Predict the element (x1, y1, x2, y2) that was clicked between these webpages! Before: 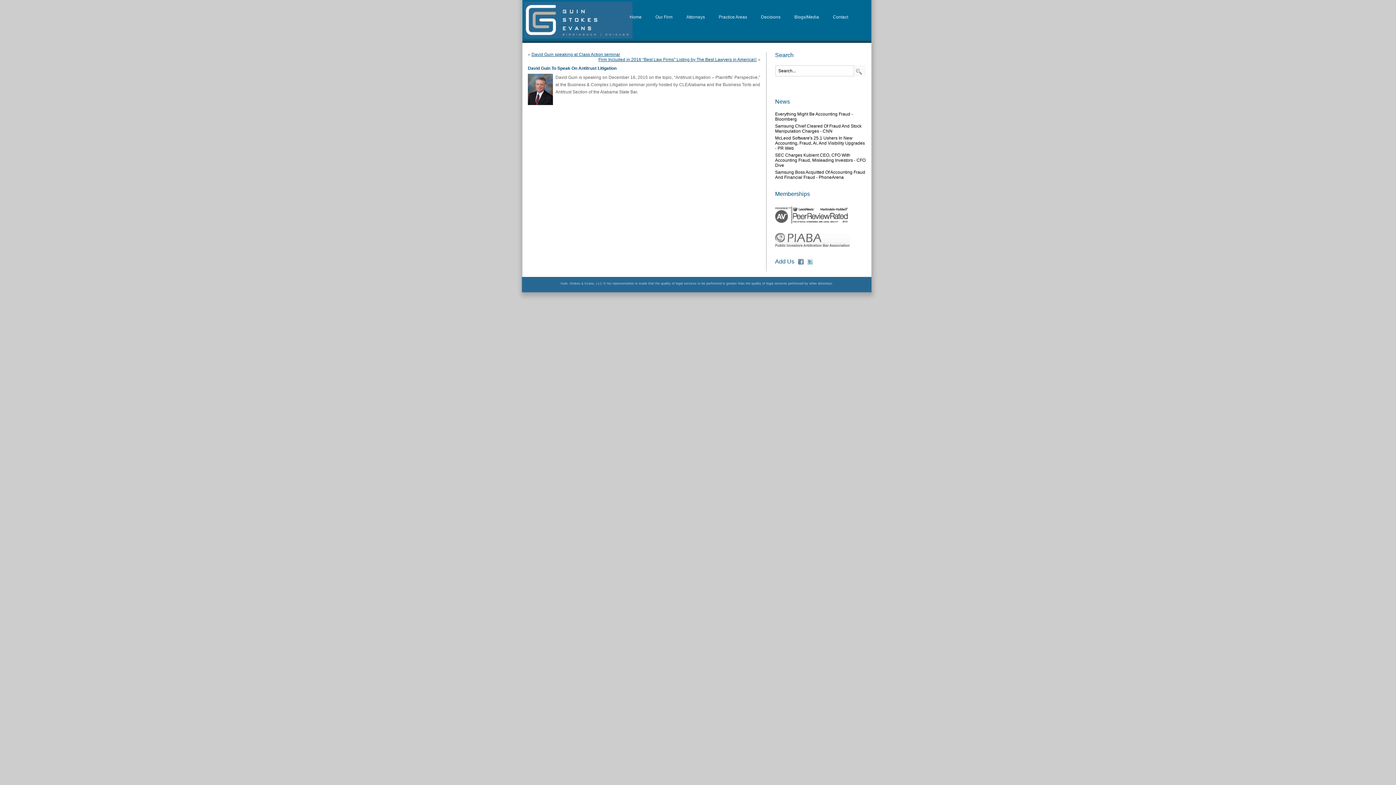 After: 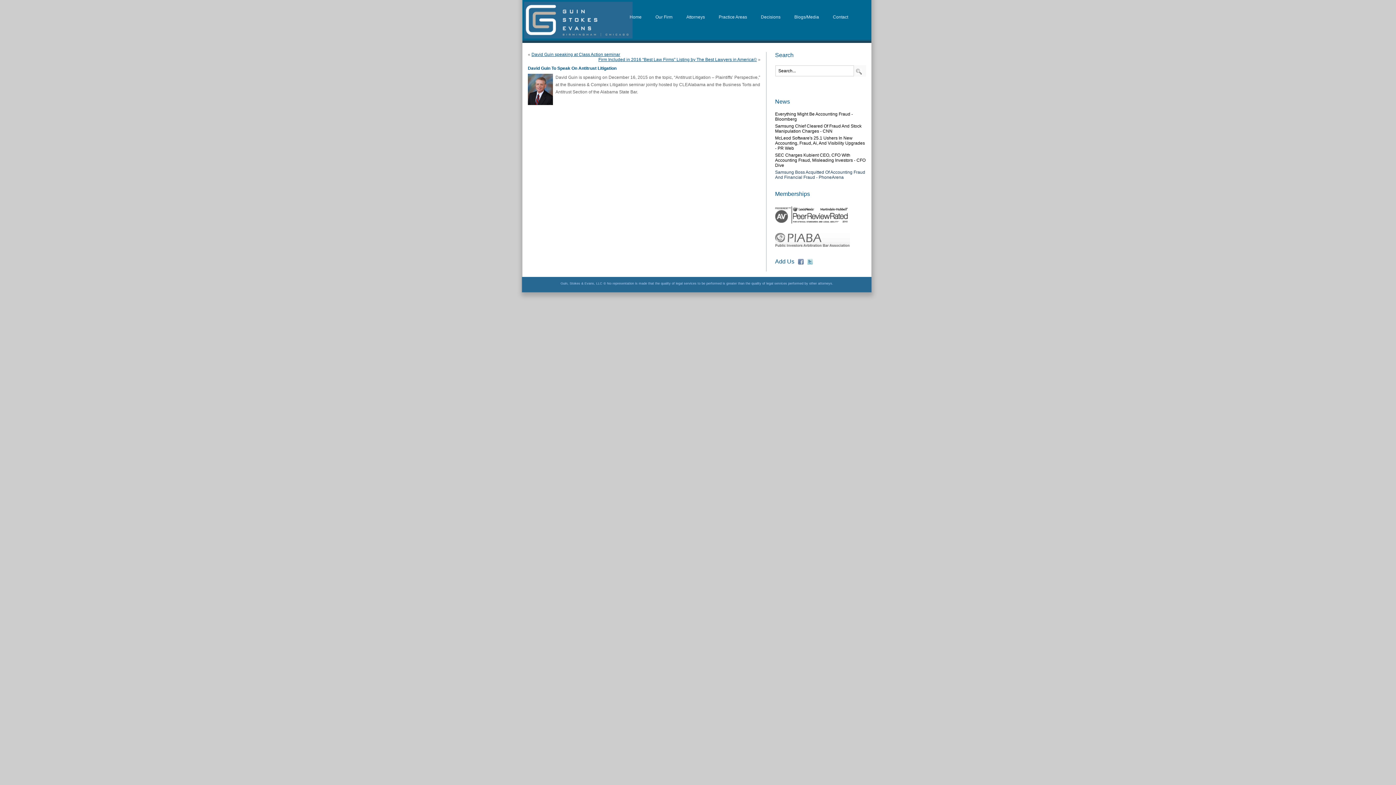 Action: bbox: (775, 169, 865, 180) label: Samsung Boss Acquitted Of Accounting Fraud And Financial Fraud - PhoneArena
